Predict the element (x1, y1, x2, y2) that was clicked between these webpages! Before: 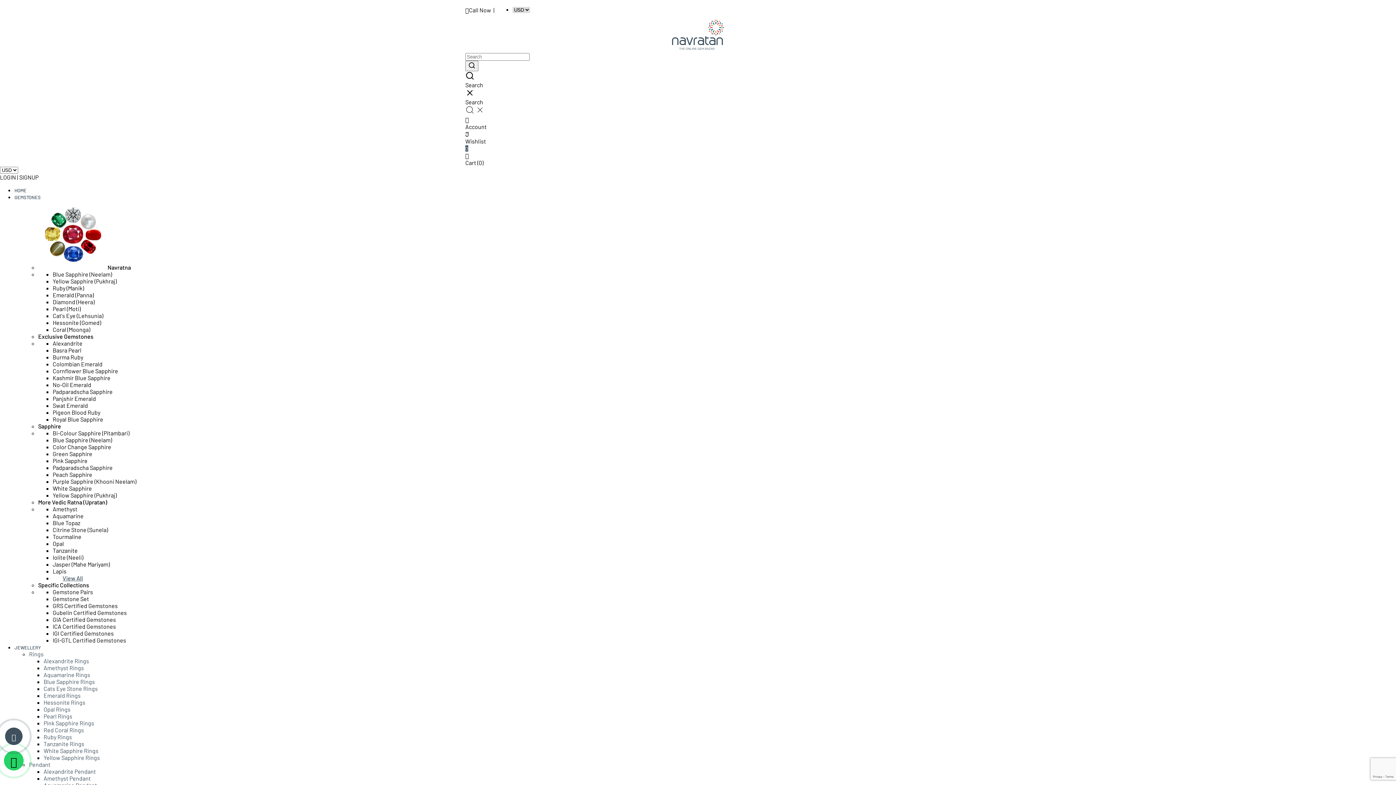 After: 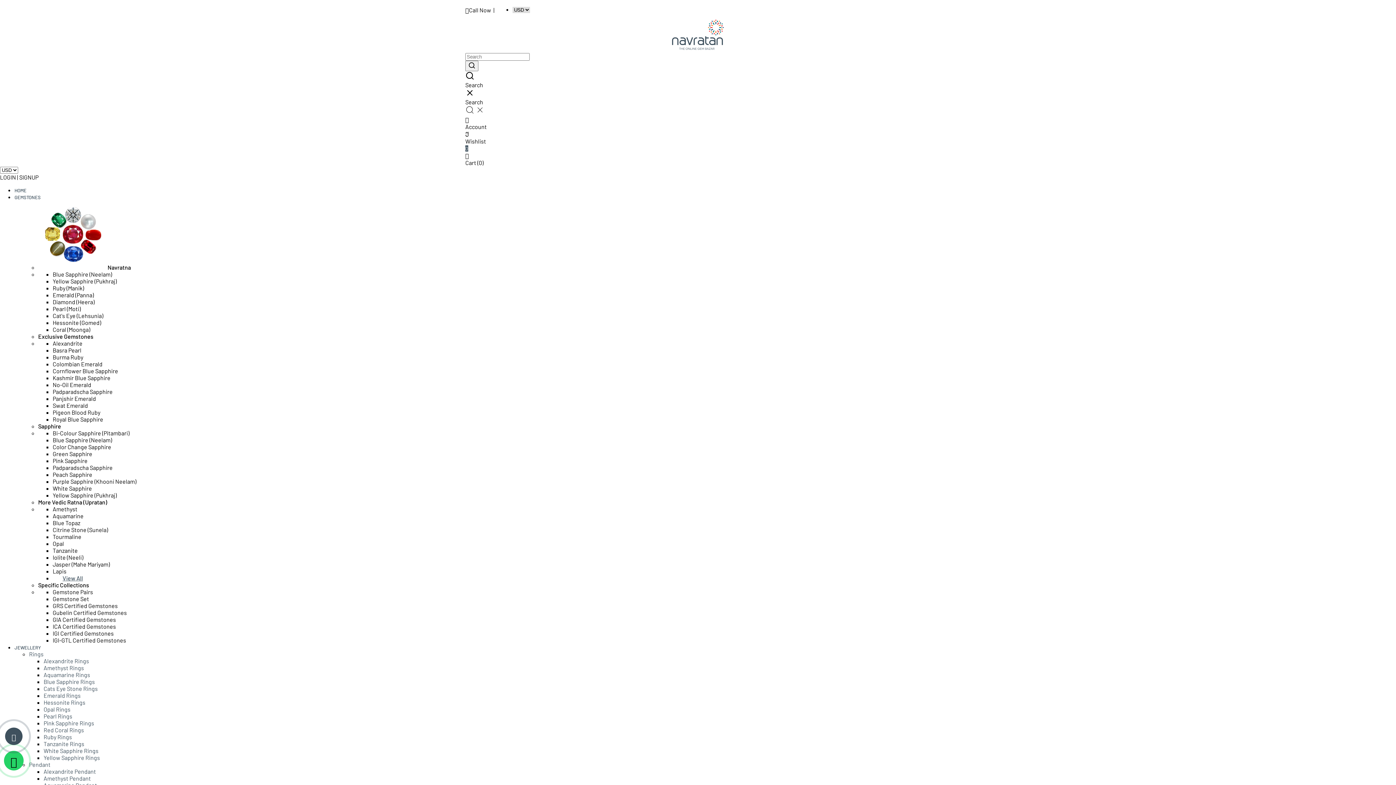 Action: bbox: (52, 485, 92, 492) label: White Sapphire